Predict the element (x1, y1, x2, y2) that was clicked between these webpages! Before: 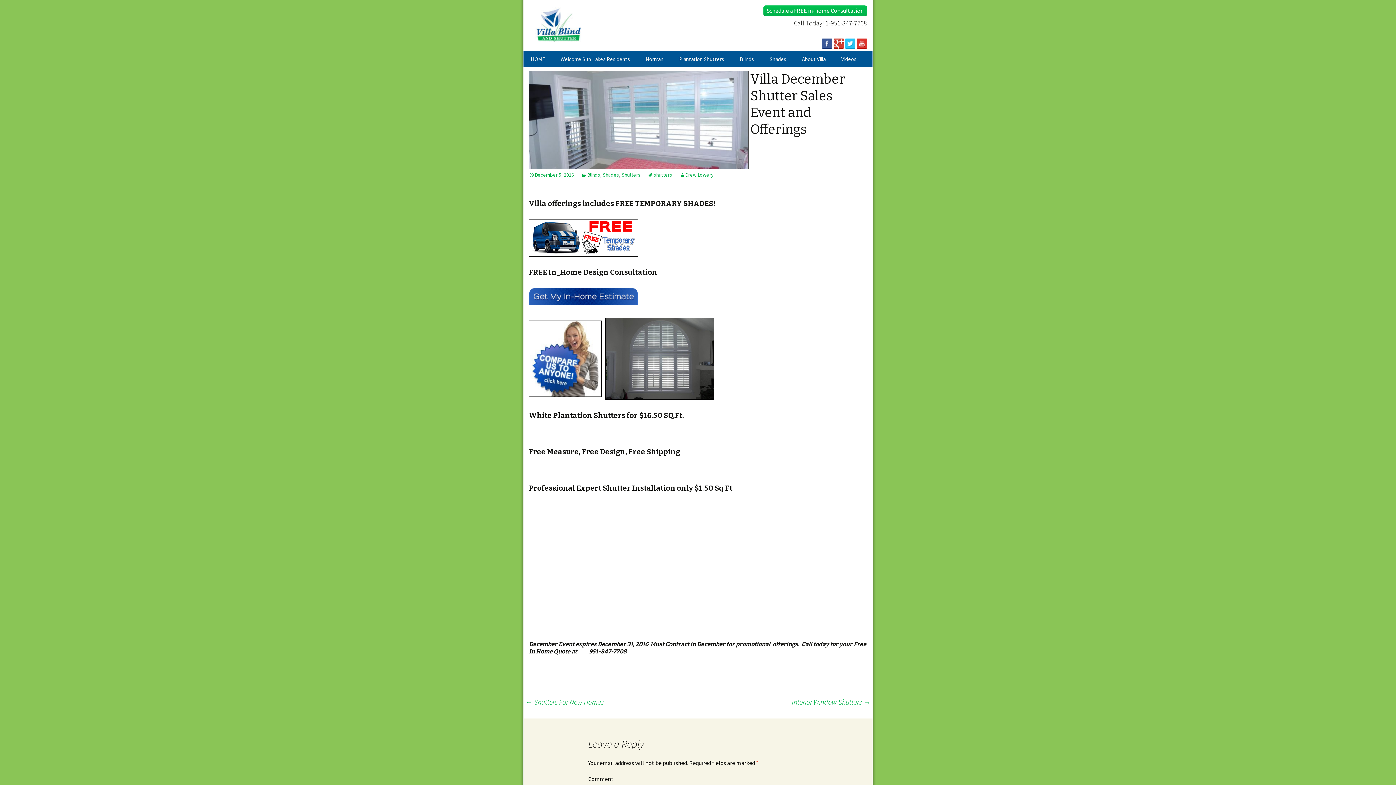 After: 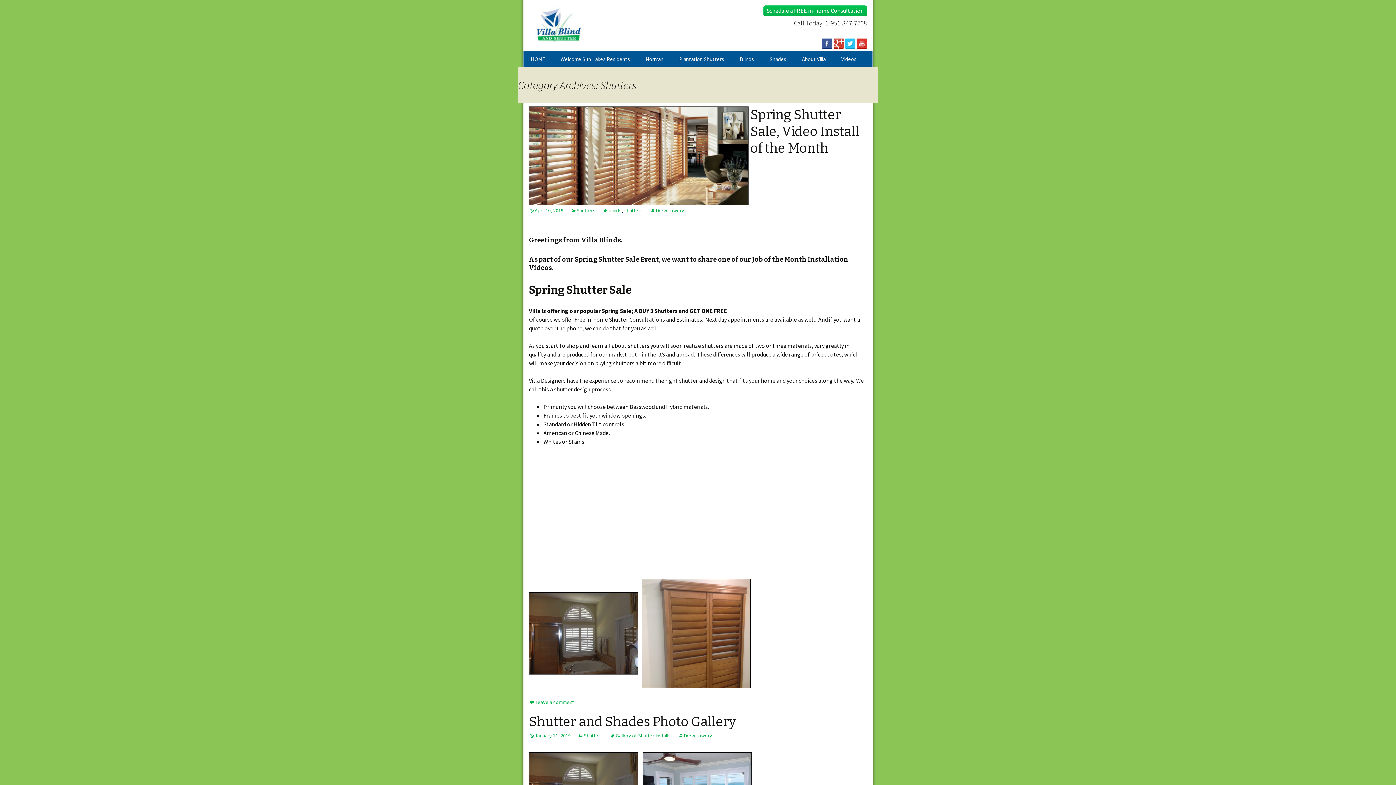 Action: label: Shutters bbox: (621, 171, 640, 178)